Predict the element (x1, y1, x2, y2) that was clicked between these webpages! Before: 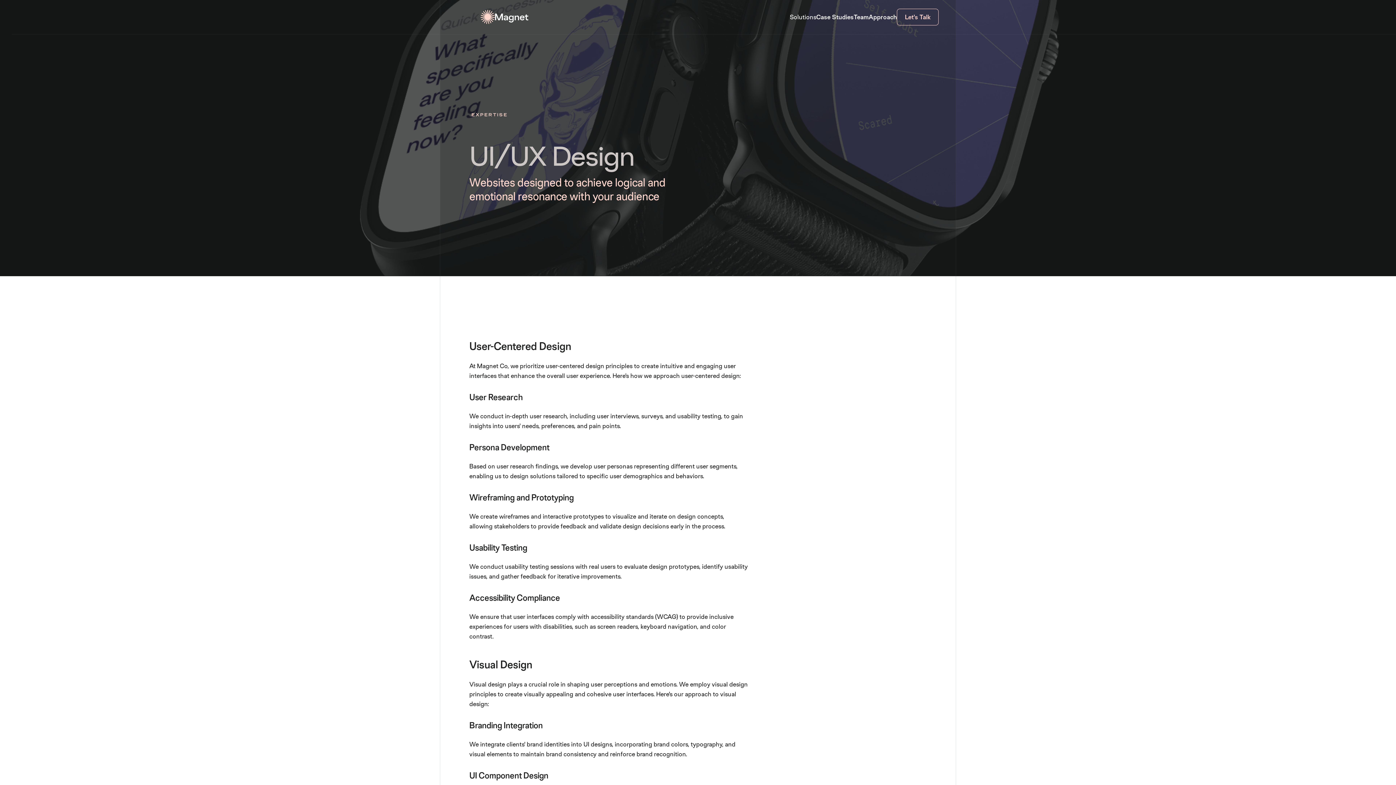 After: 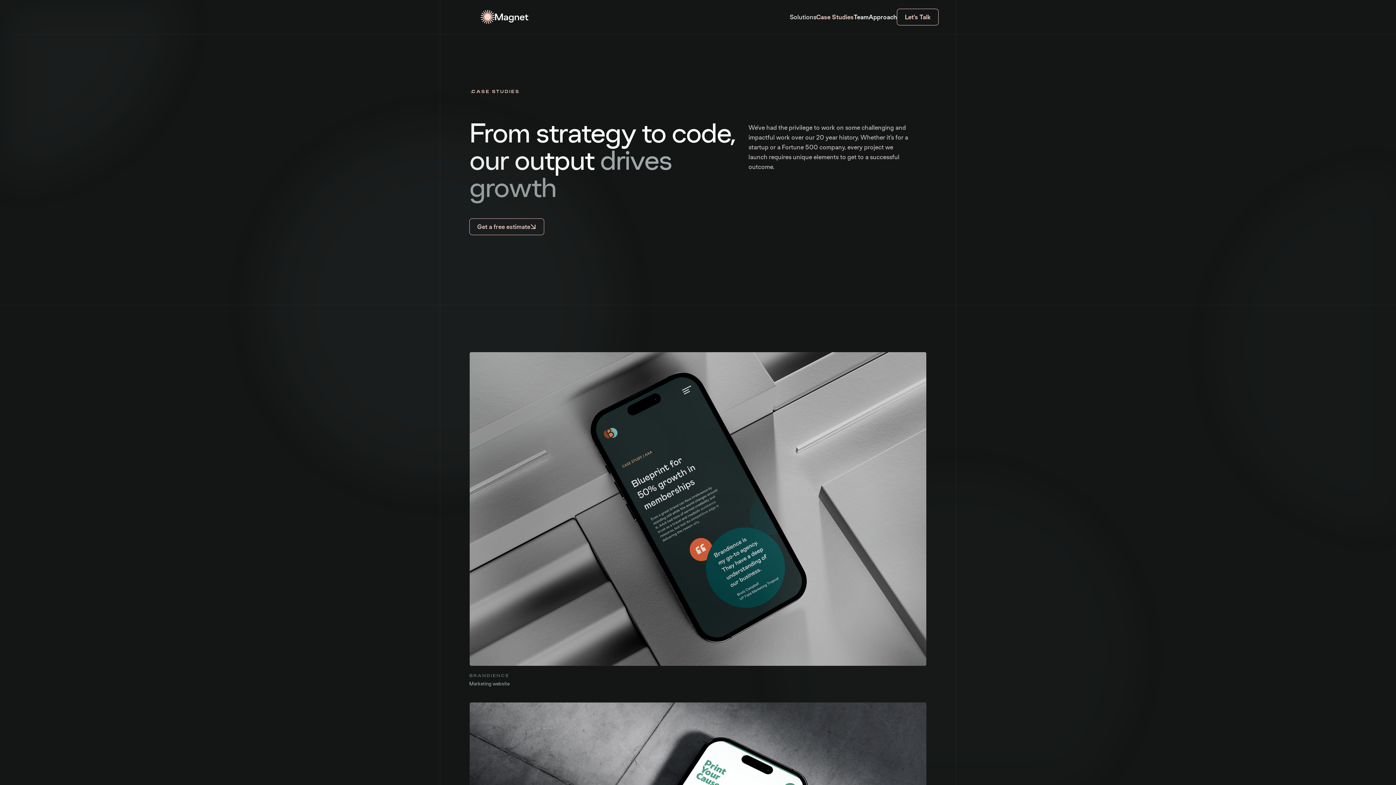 Action: bbox: (816, 12, 853, 21) label: Case Studies